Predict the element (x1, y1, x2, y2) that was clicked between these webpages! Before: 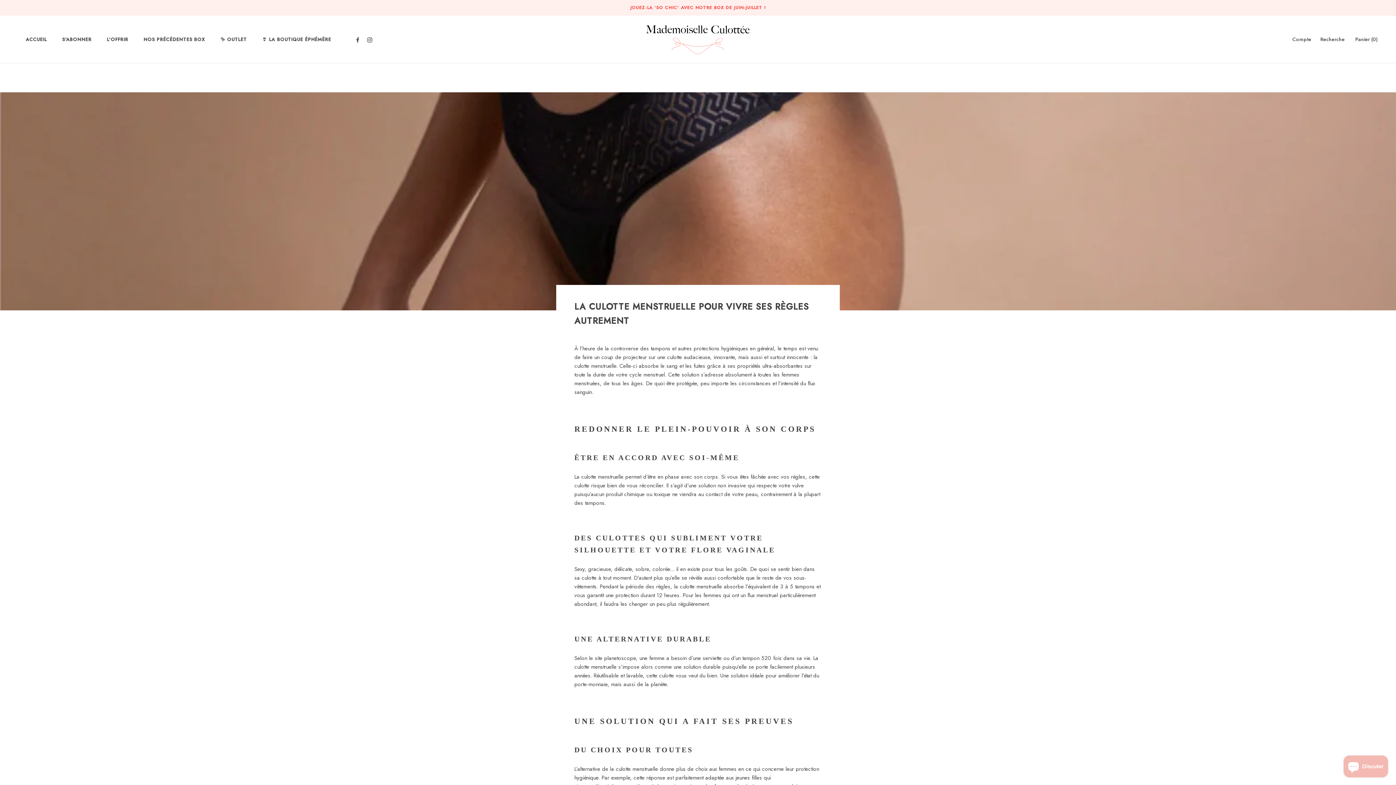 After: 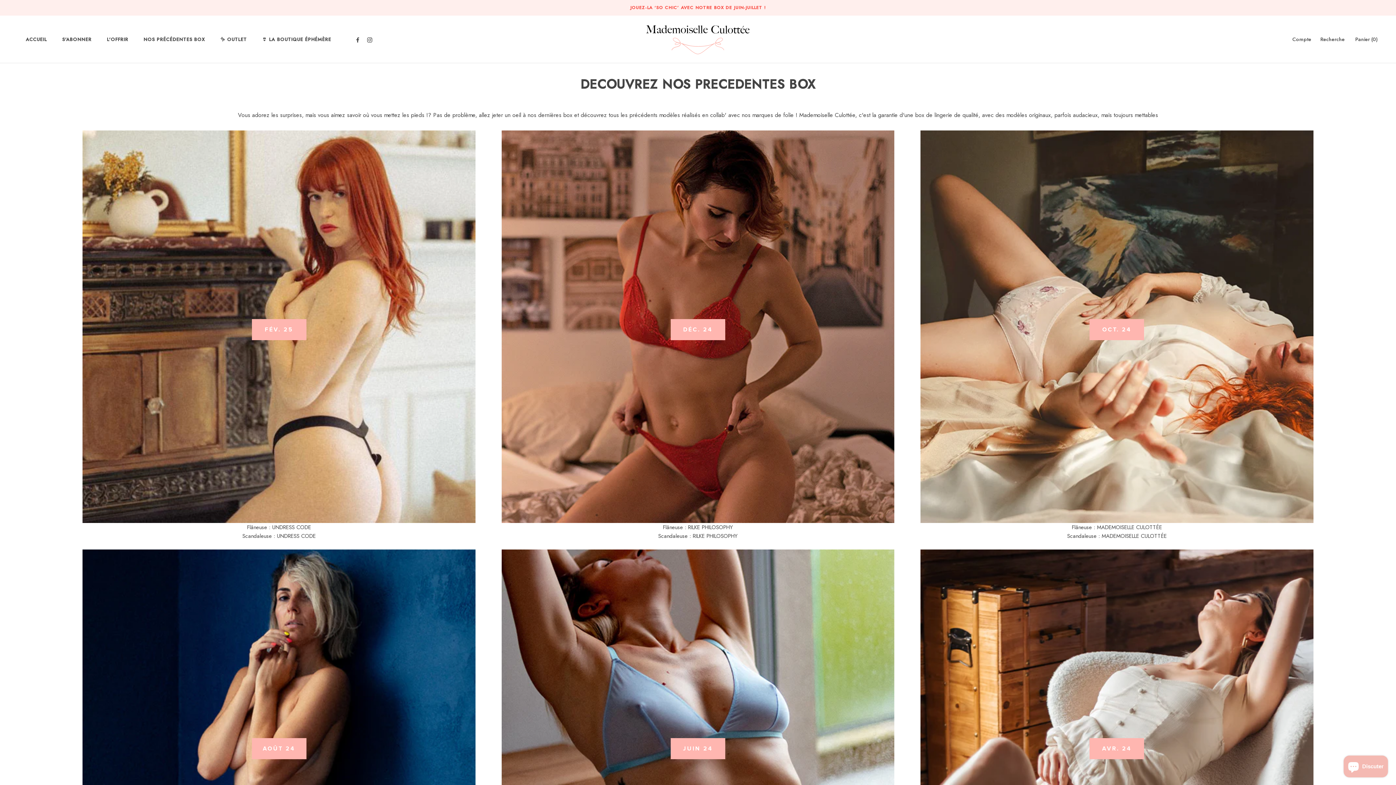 Action: bbox: (143, 35, 205, 43) label: NOS PRÉCÉDENTES BOX
NOS PRÉCÉDENTES BOX